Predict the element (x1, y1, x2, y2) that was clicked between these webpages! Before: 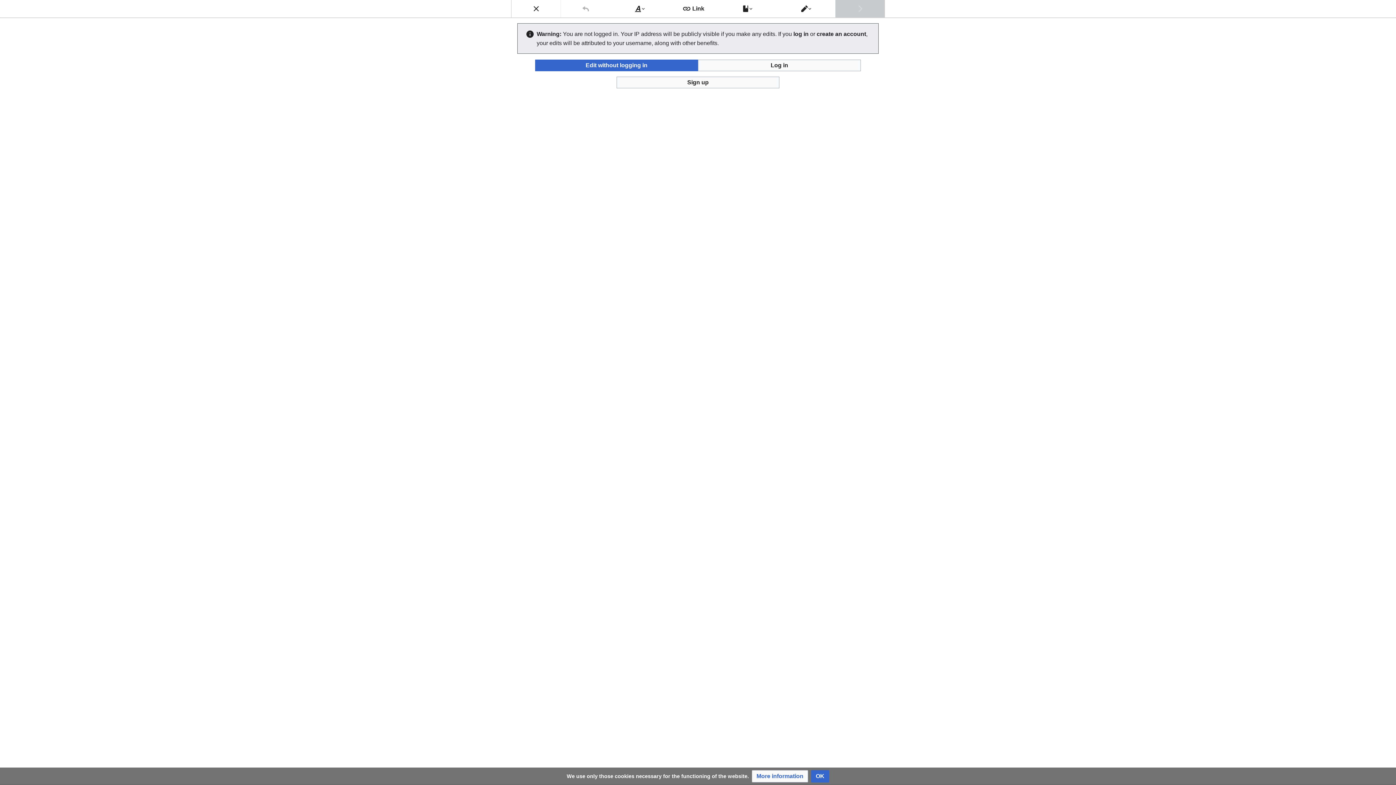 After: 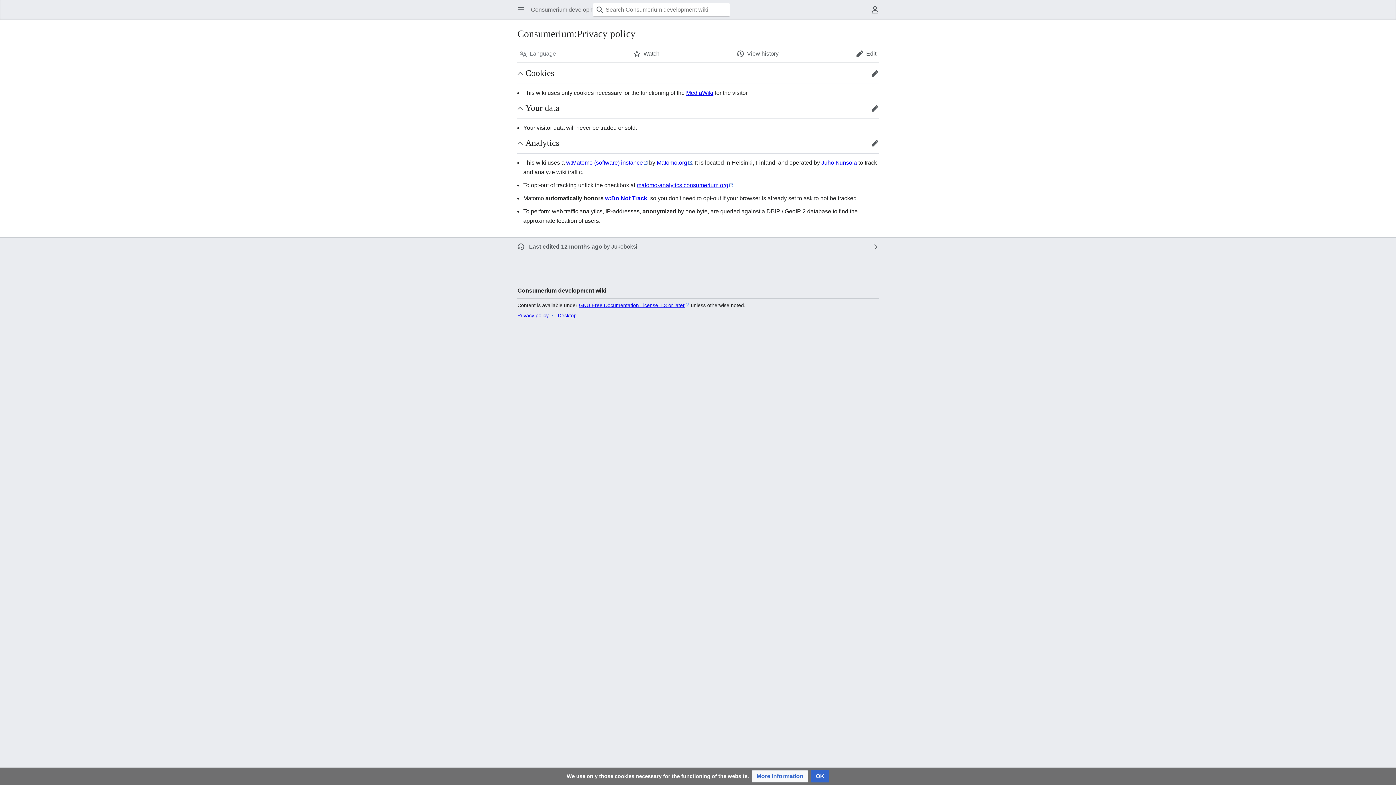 Action: label: More information bbox: (752, 770, 808, 782)